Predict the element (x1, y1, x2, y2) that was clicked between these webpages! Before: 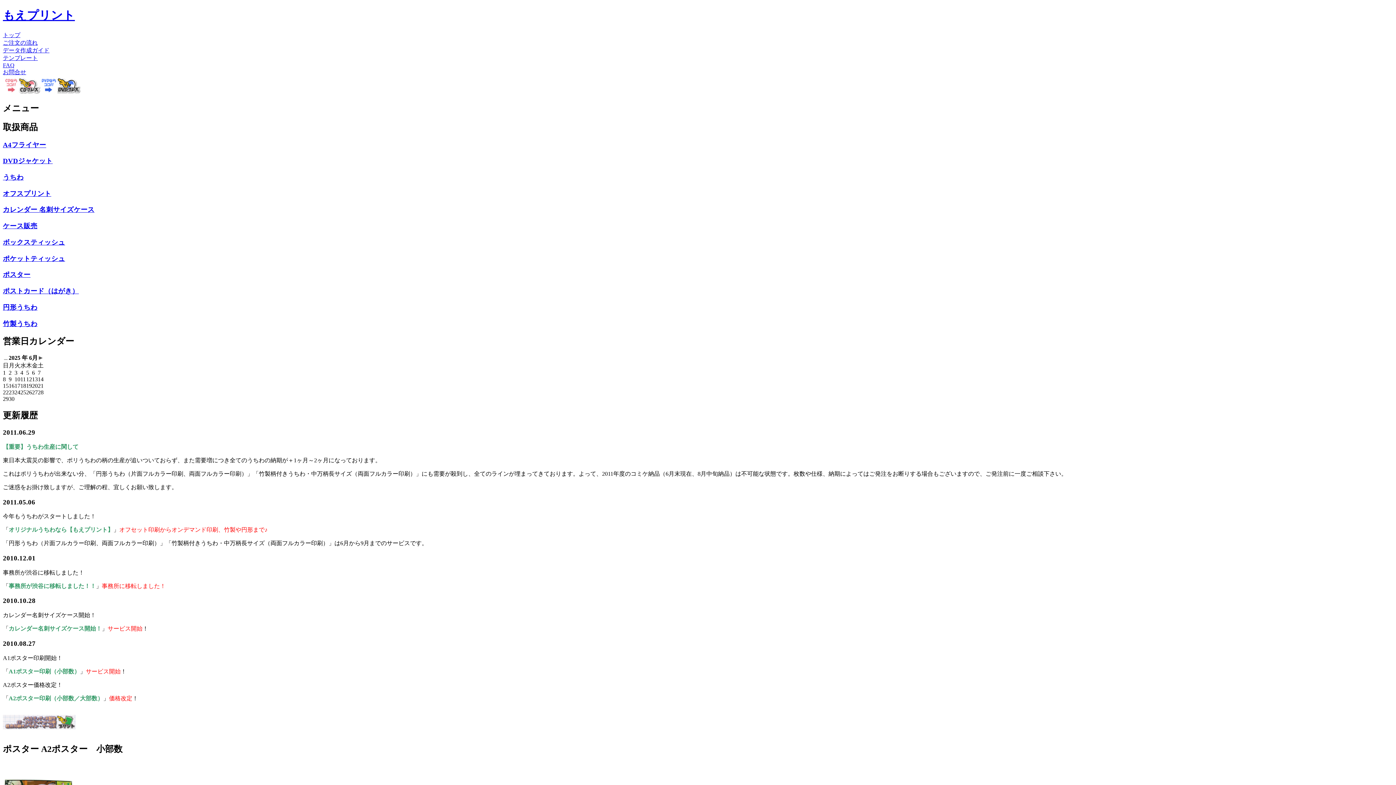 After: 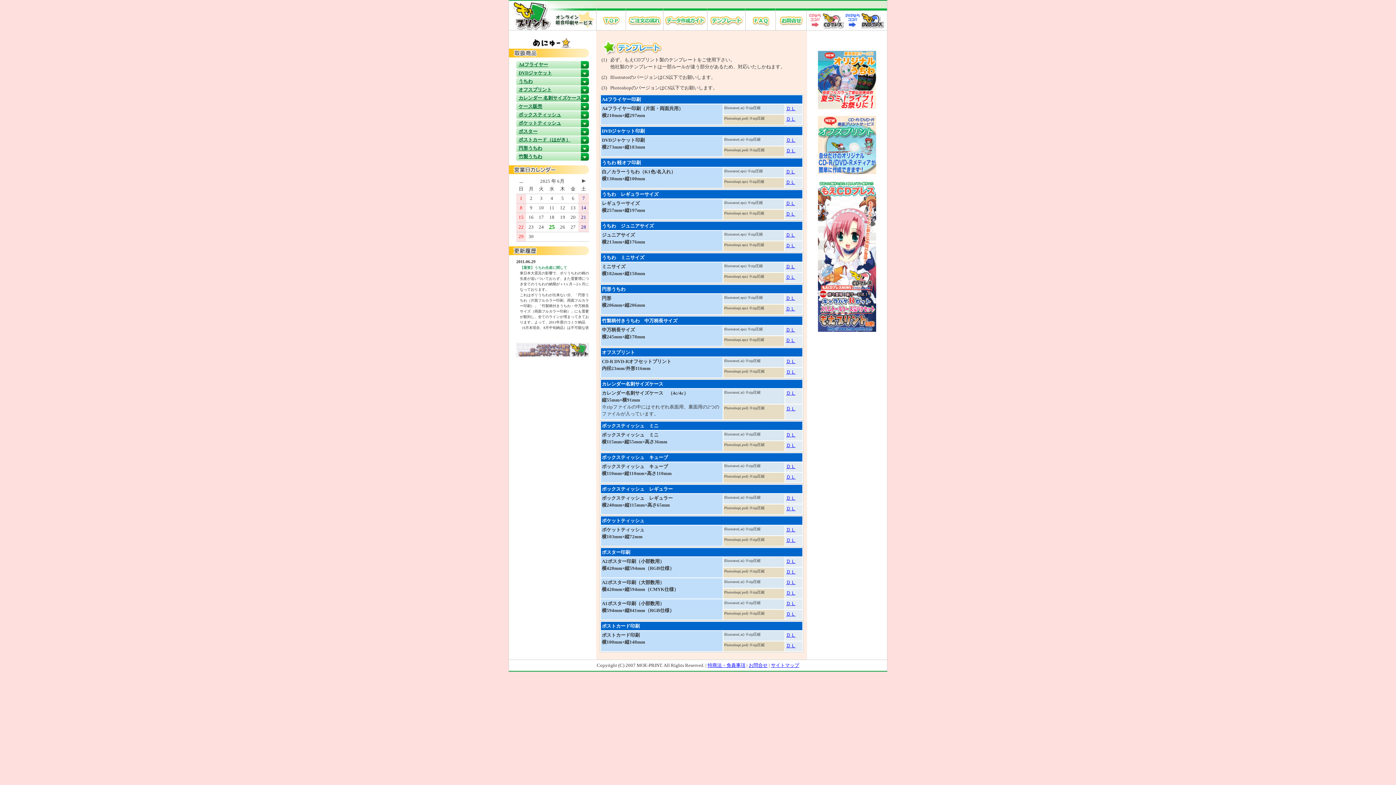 Action: bbox: (2, 54, 37, 61) label: テンプレート